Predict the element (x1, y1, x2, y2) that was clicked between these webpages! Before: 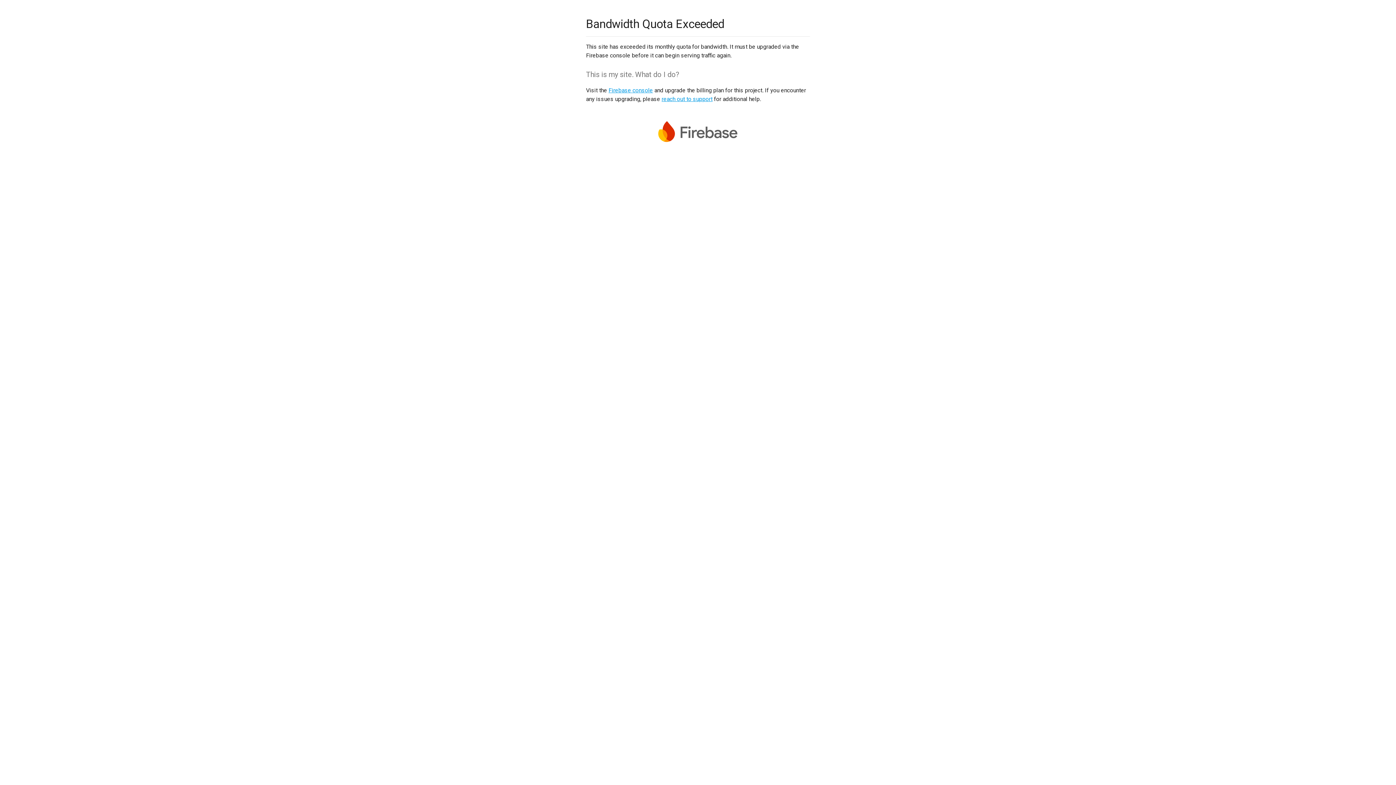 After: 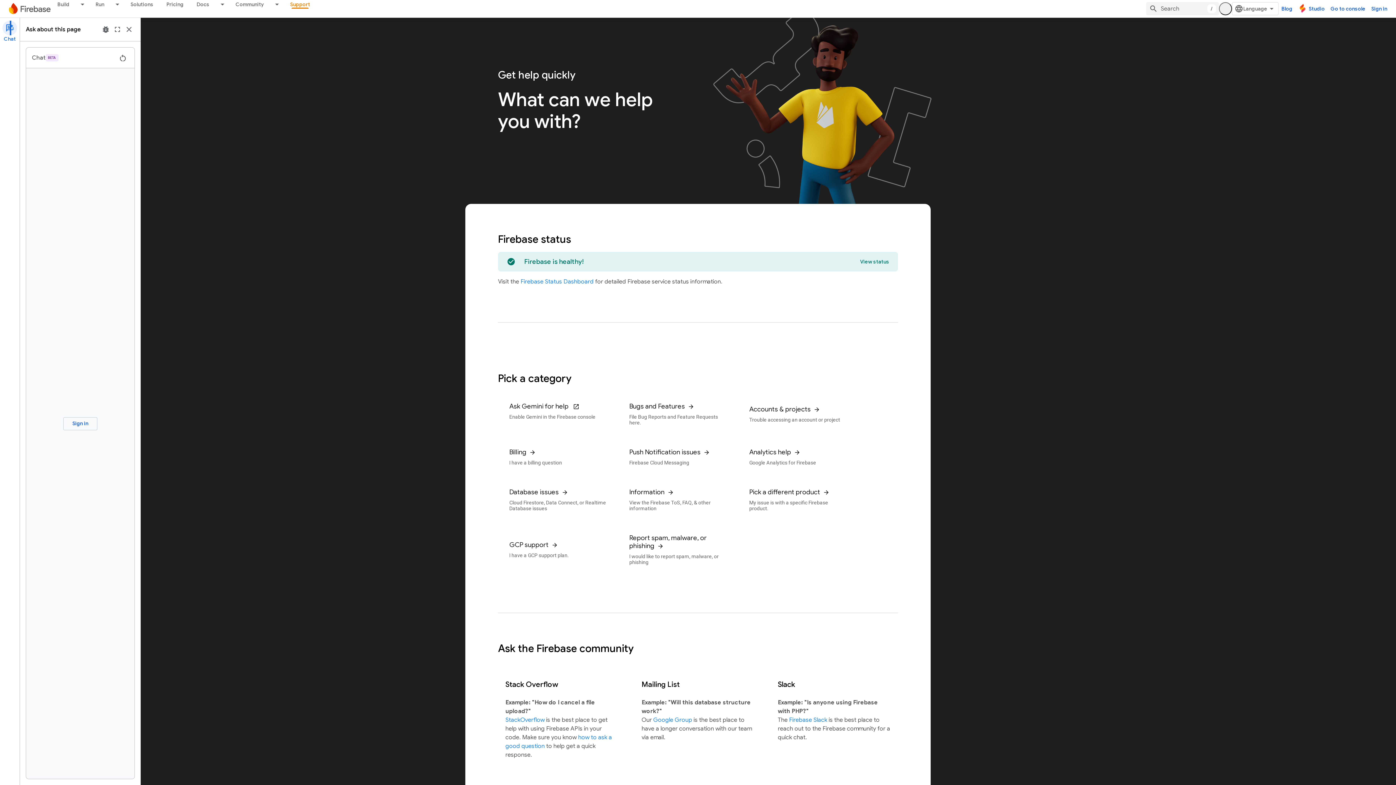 Action: label: reach out to support bbox: (661, 95, 712, 102)